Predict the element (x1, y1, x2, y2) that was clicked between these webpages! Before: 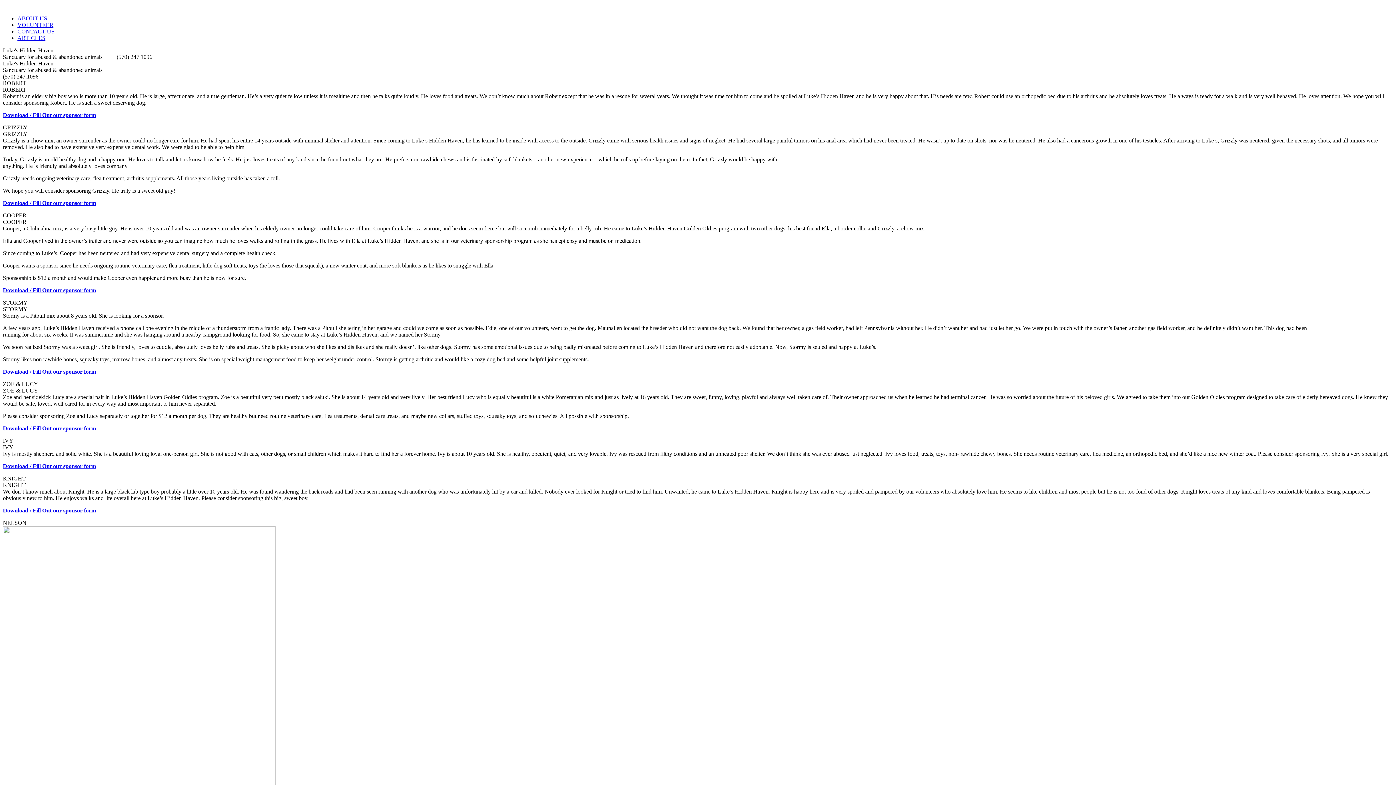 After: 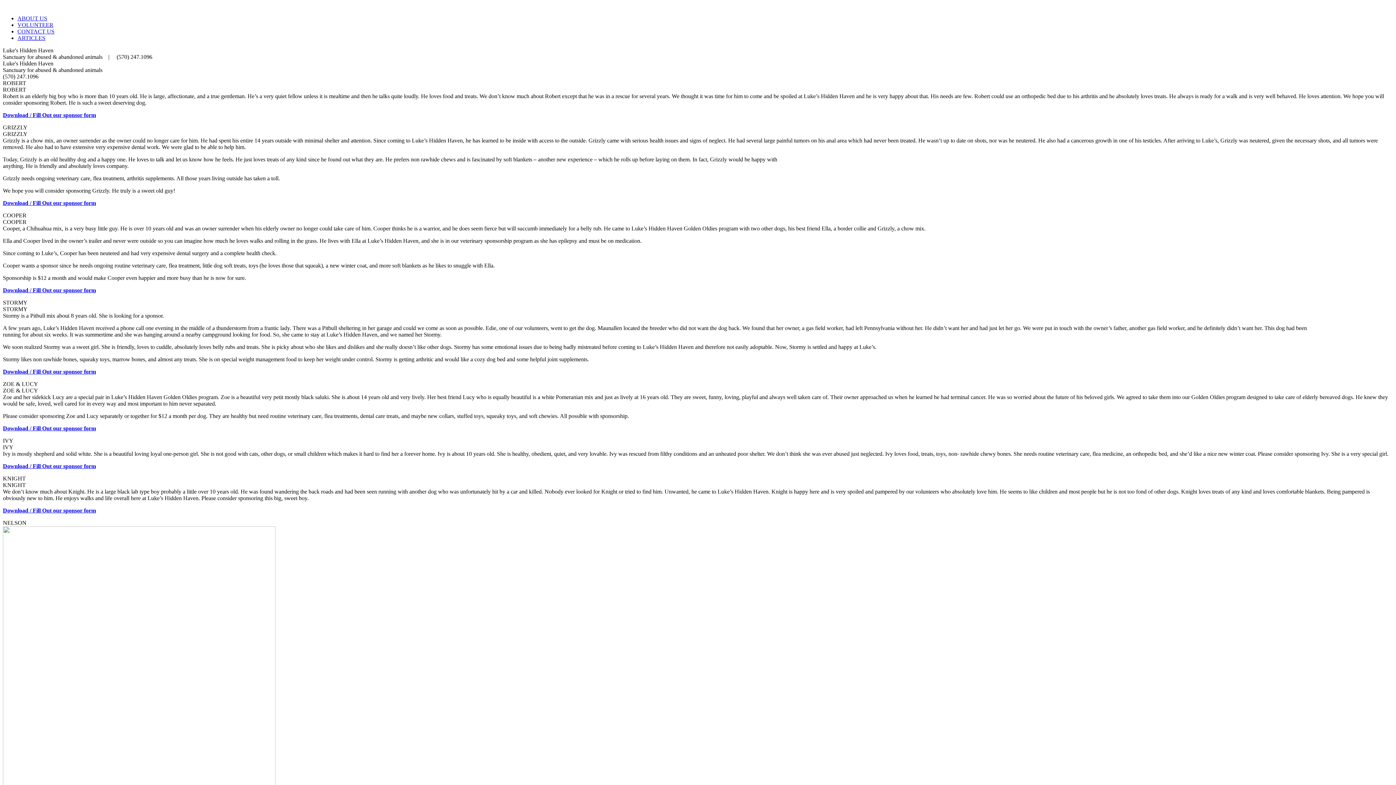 Action: bbox: (17, 15, 47, 21) label: ABOUT US